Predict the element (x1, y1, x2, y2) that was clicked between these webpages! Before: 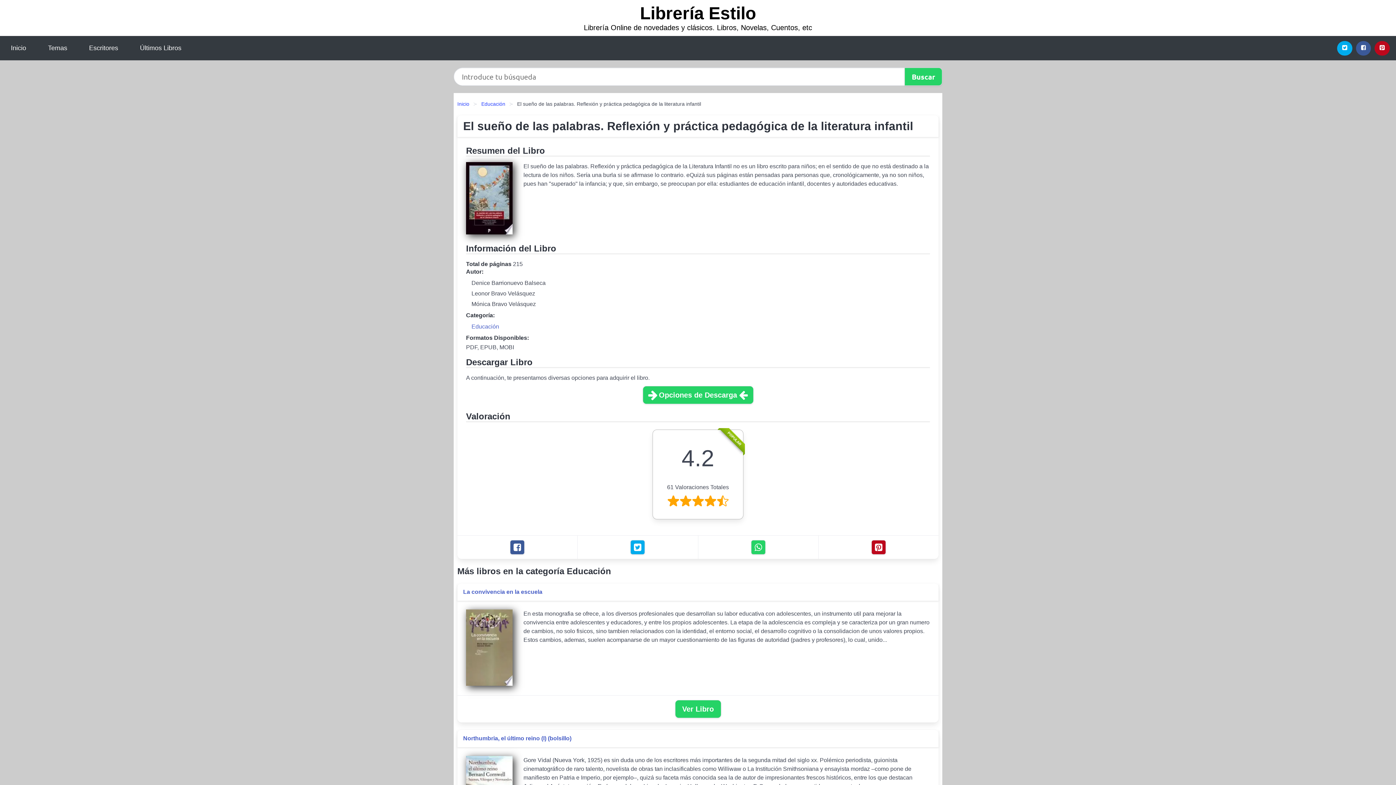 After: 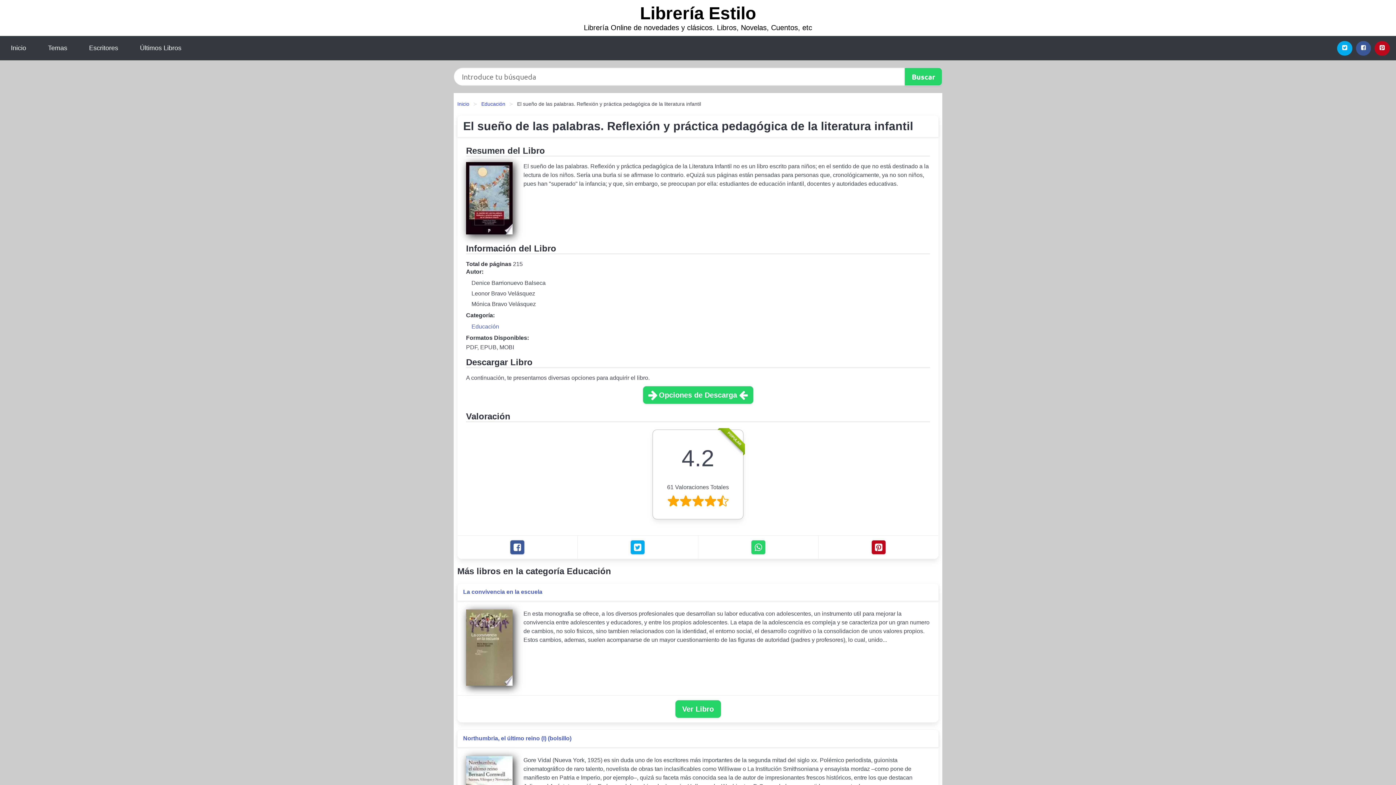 Action: bbox: (510, 540, 524, 554) label: Facebook